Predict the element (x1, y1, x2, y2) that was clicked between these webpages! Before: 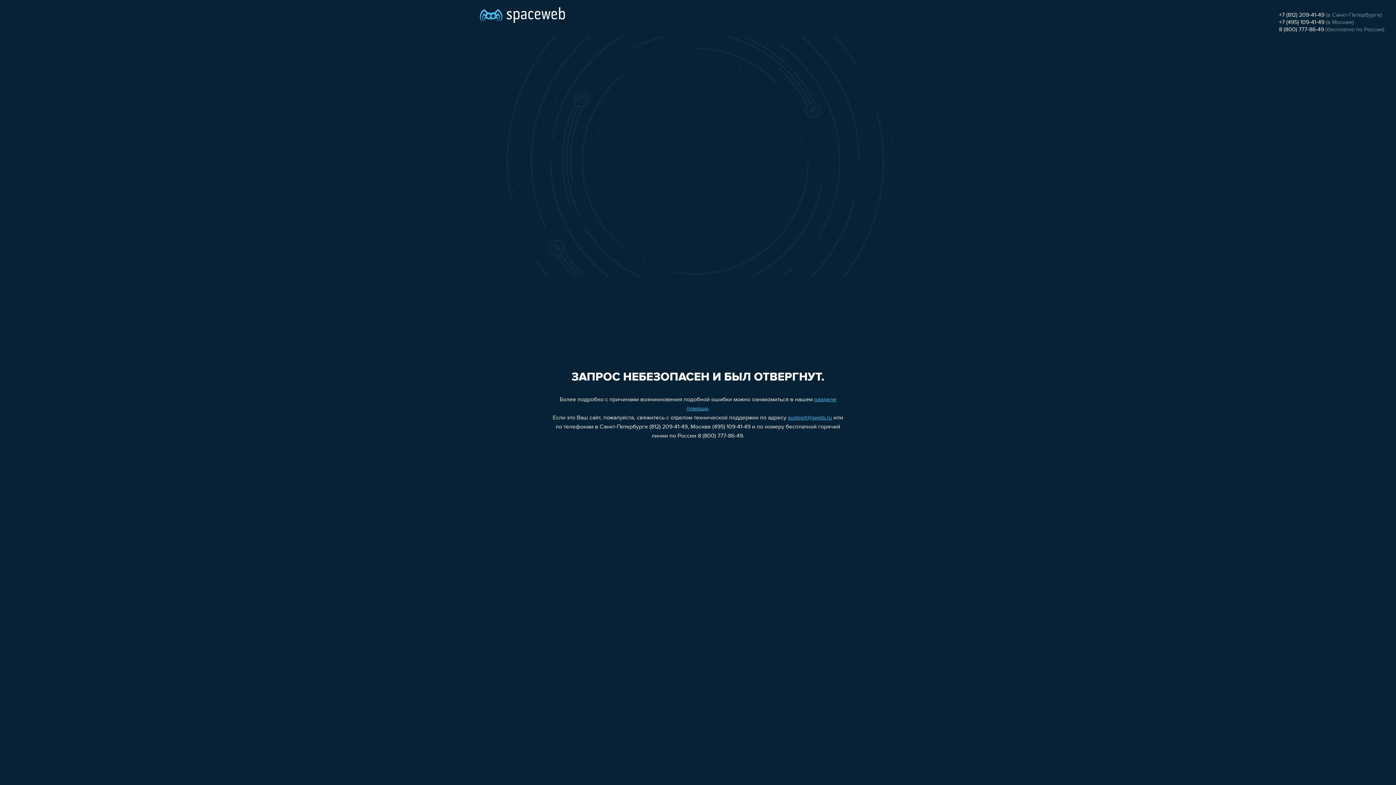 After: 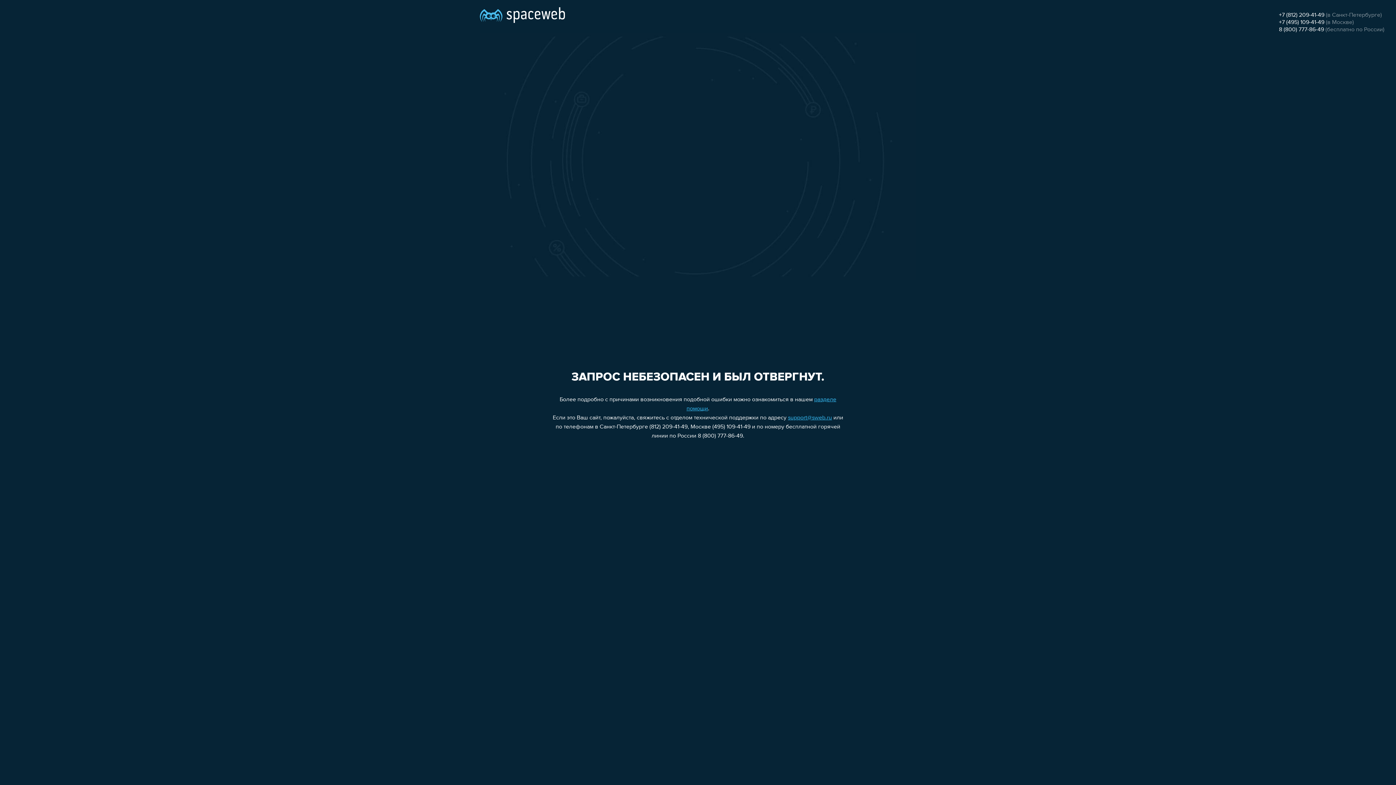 Action: bbox: (1279, 19, 1324, 25) label: +7 (495) 109-41-49